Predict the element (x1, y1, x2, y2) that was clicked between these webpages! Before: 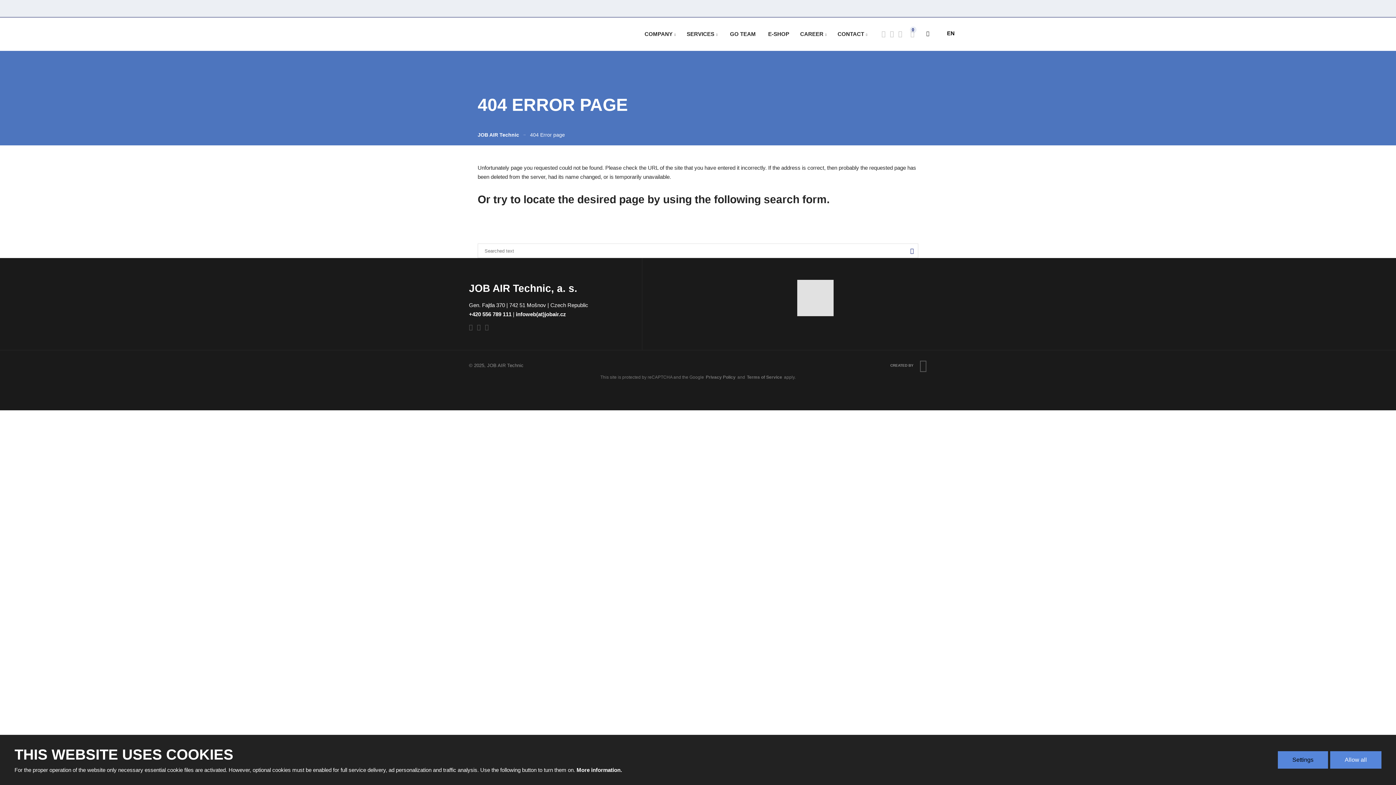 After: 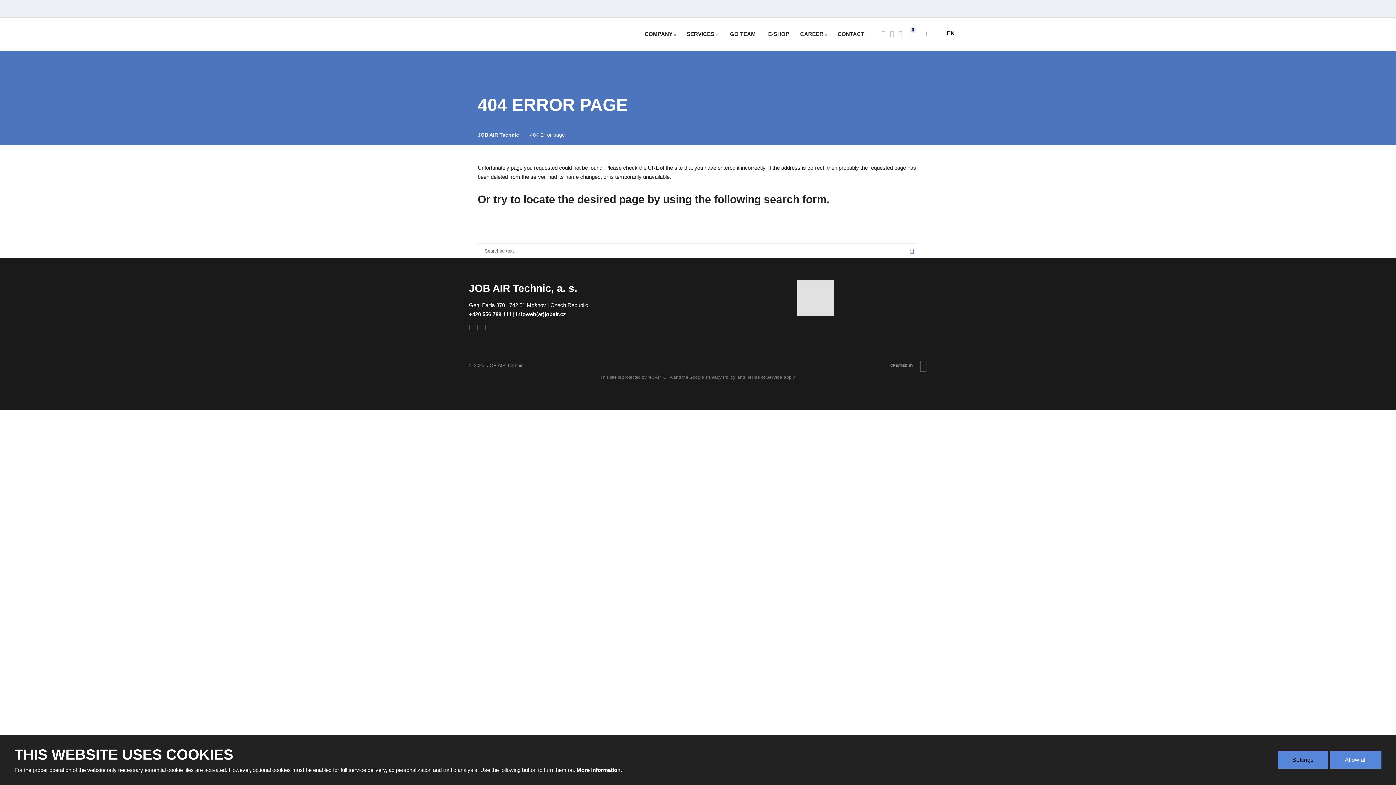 Action: label: infoweb( bbox: (516, 311, 538, 317)